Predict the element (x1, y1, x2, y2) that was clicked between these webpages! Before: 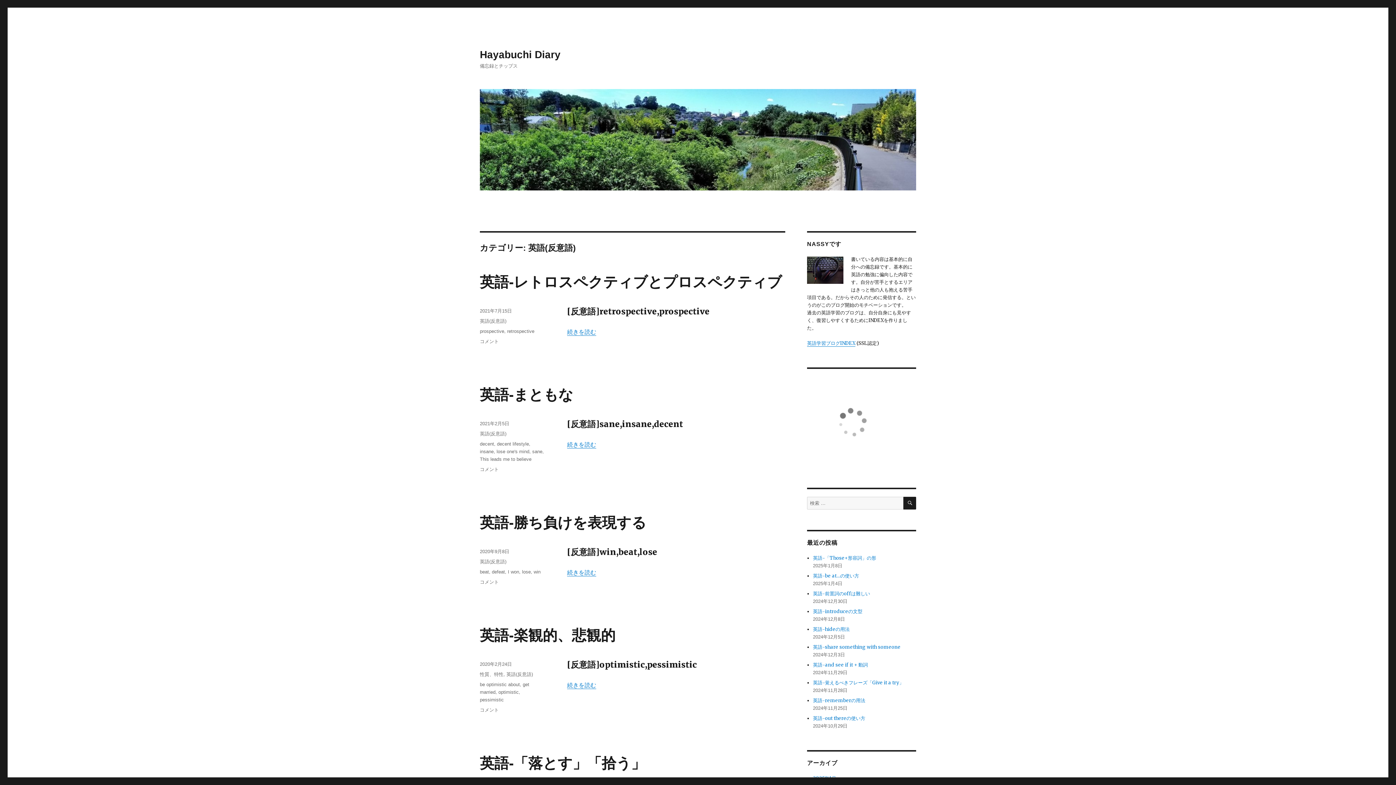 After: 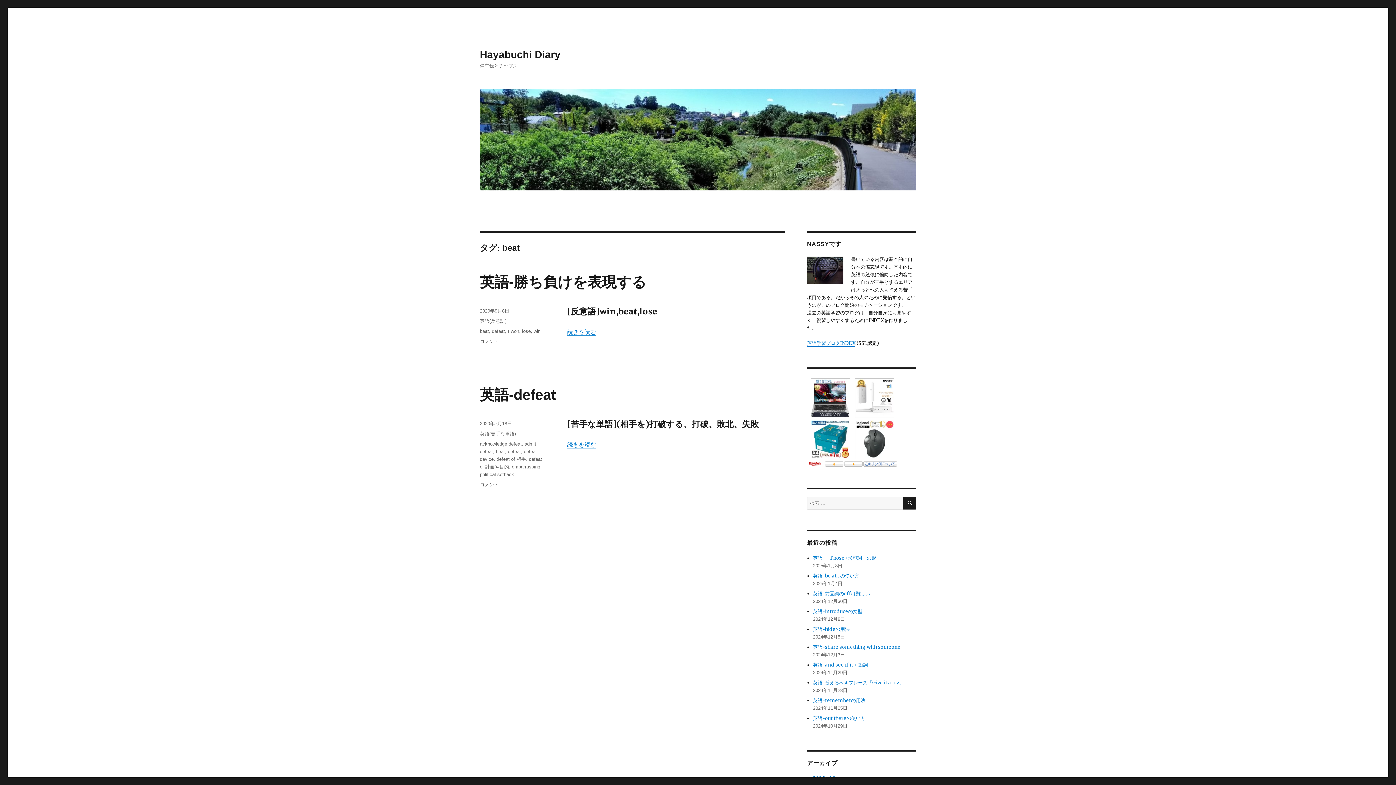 Action: label: beat bbox: (480, 569, 489, 574)